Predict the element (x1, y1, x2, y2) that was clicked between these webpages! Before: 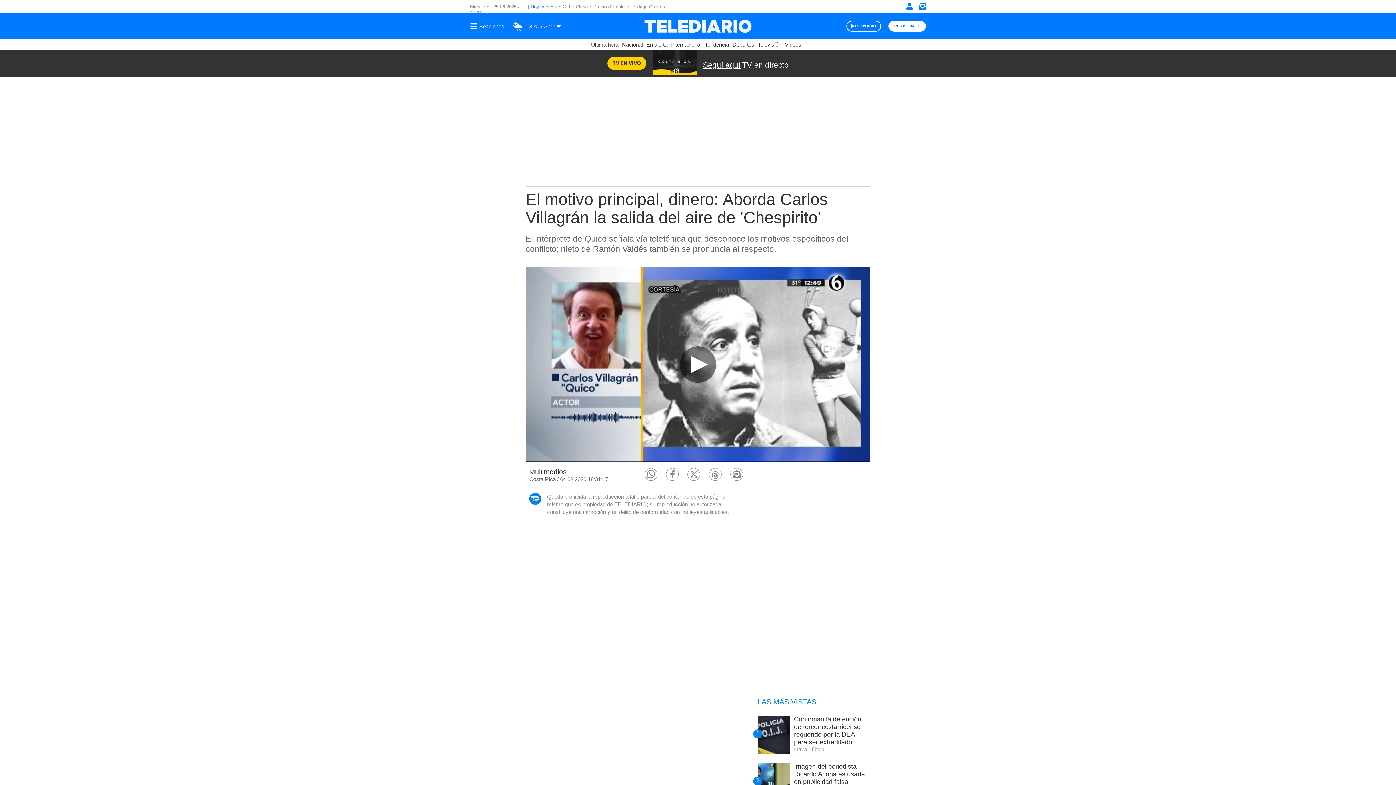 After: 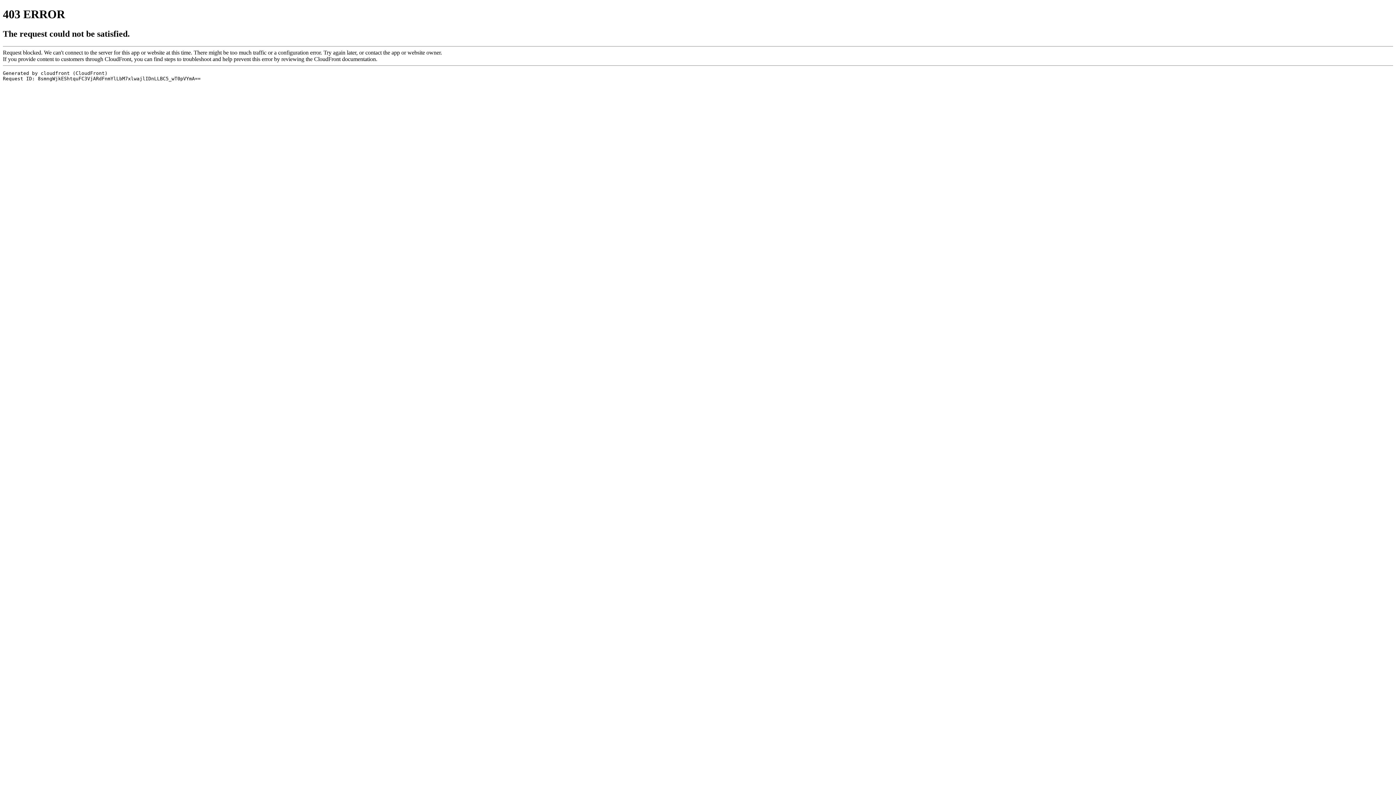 Action: label: En alerta bbox: (646, 41, 667, 47)